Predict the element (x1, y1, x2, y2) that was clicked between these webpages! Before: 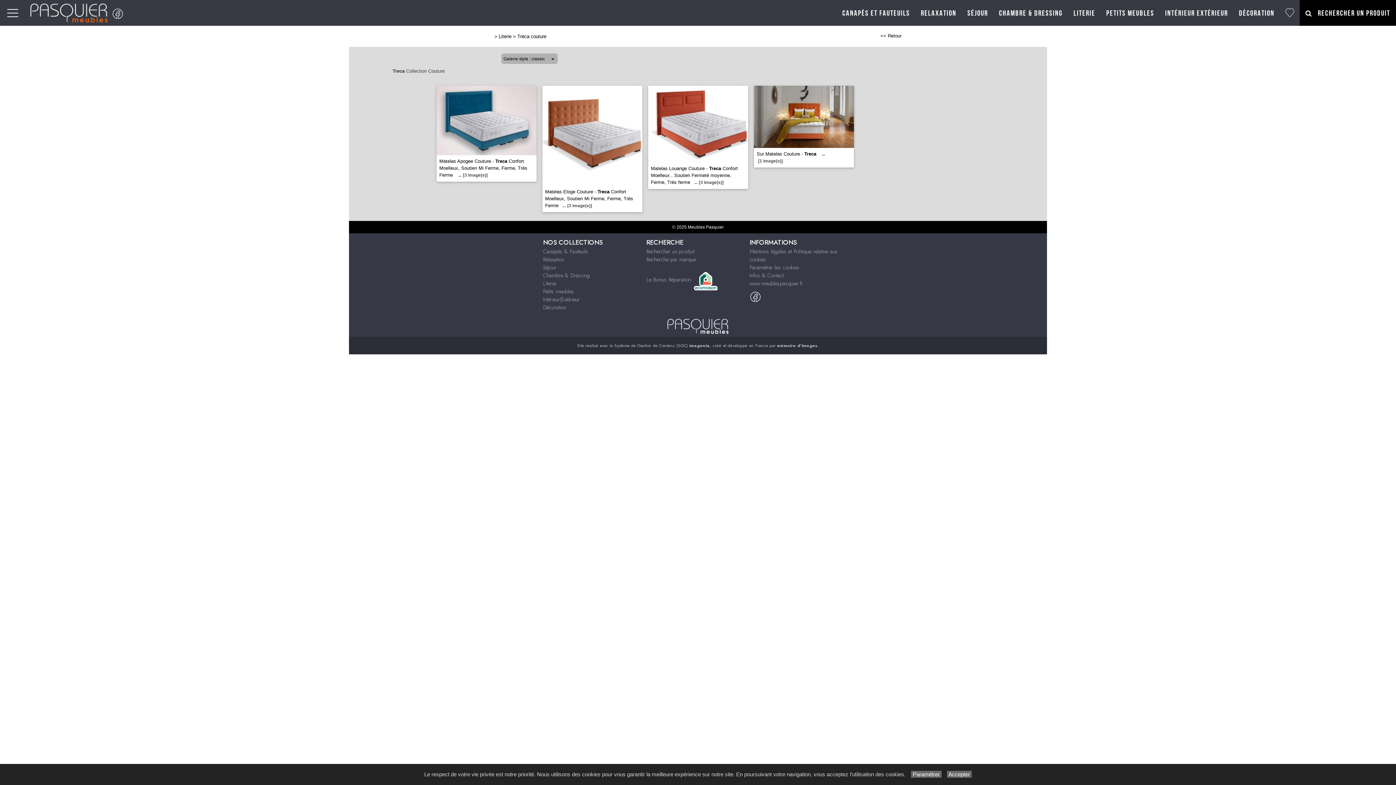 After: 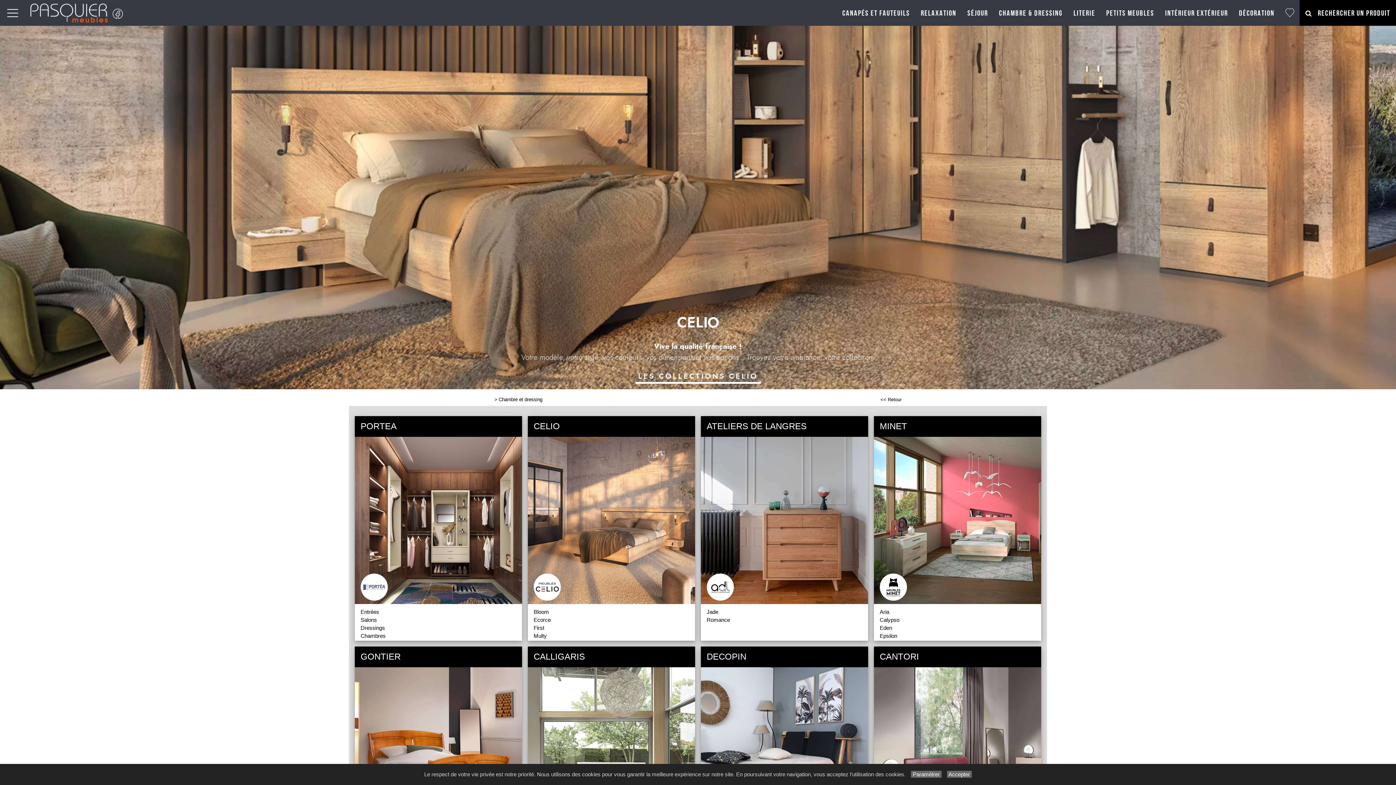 Action: label: Chambre & Dressing bbox: (543, 271, 589, 279)